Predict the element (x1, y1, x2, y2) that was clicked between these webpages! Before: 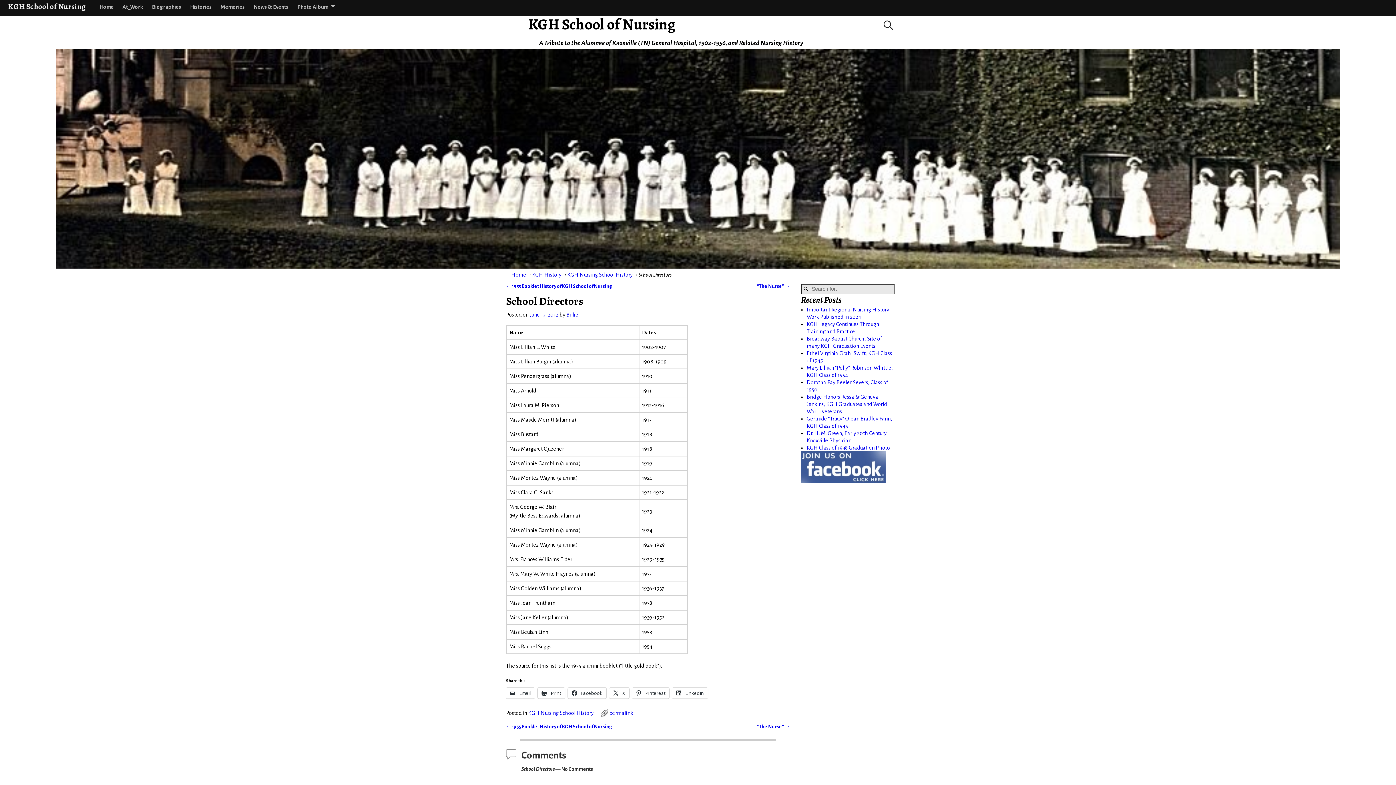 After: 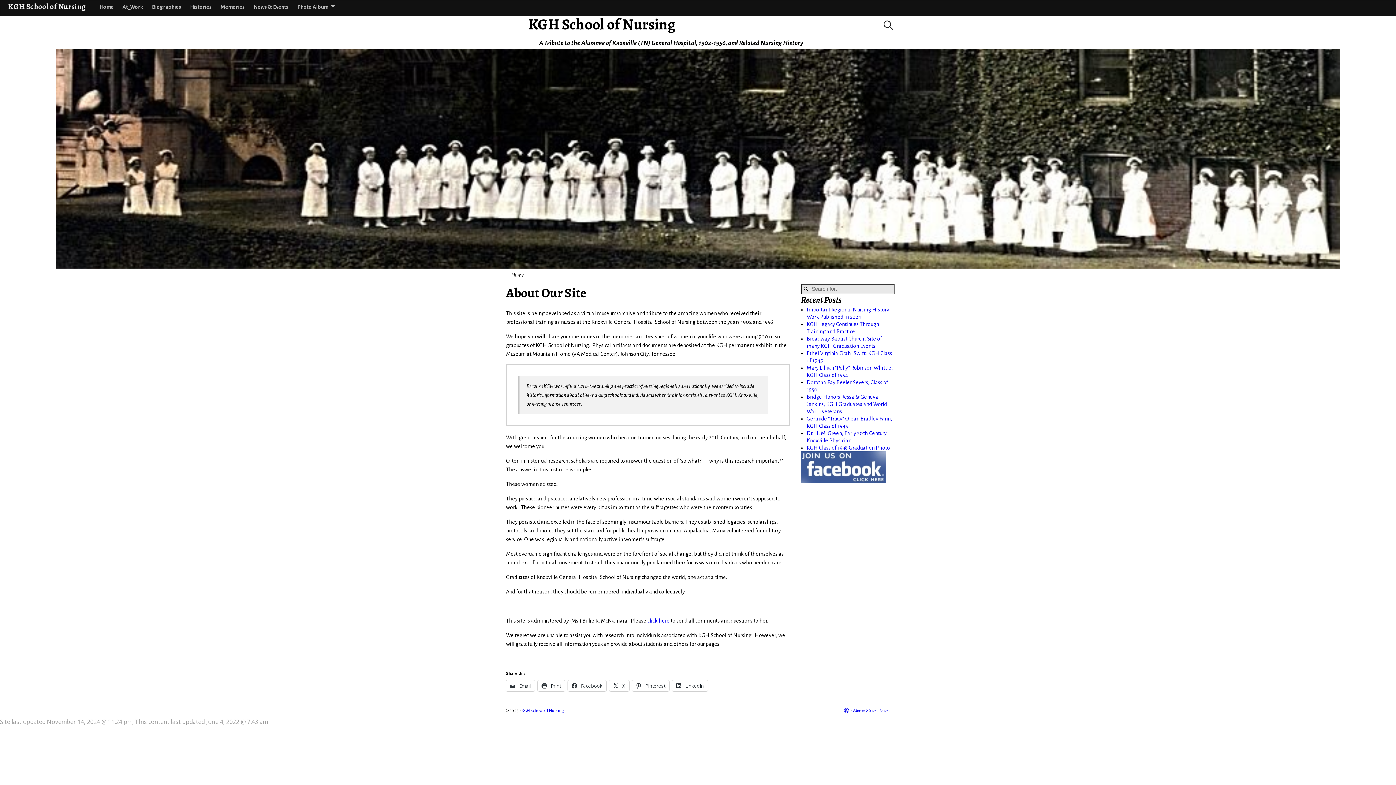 Action: label: KGH School of Nursing bbox: (526, 13, 678, 34)